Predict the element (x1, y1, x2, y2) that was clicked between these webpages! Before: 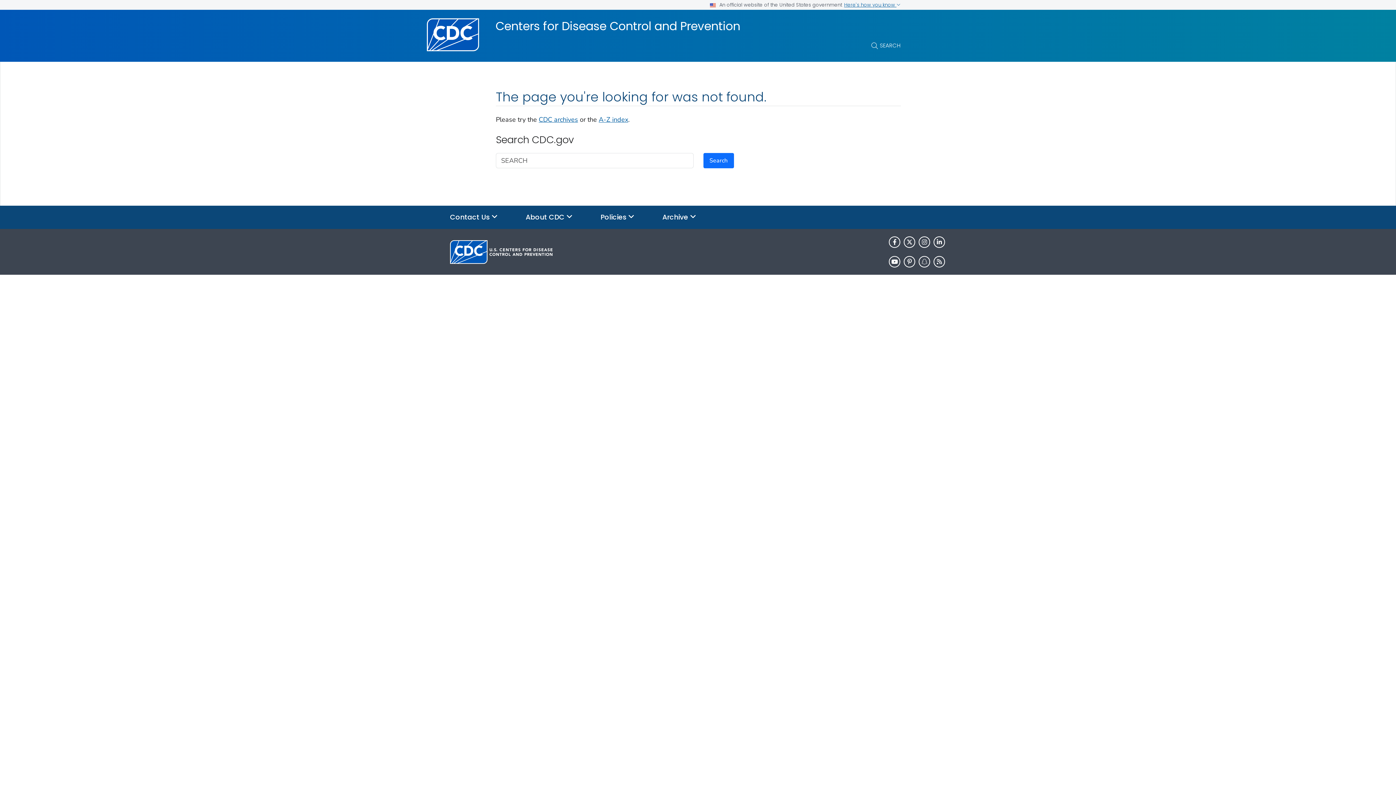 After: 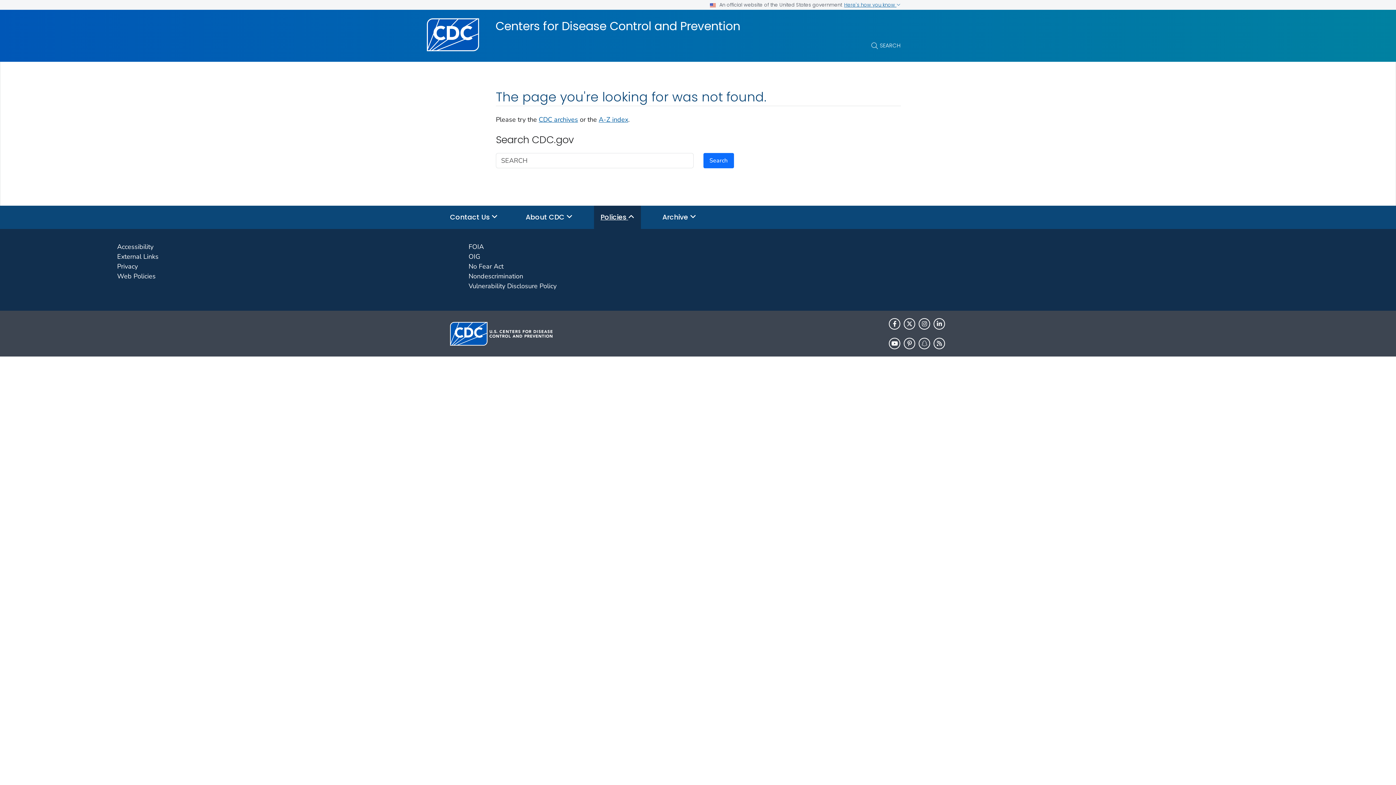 Action: bbox: (594, 205, 641, 229) label: Policies 